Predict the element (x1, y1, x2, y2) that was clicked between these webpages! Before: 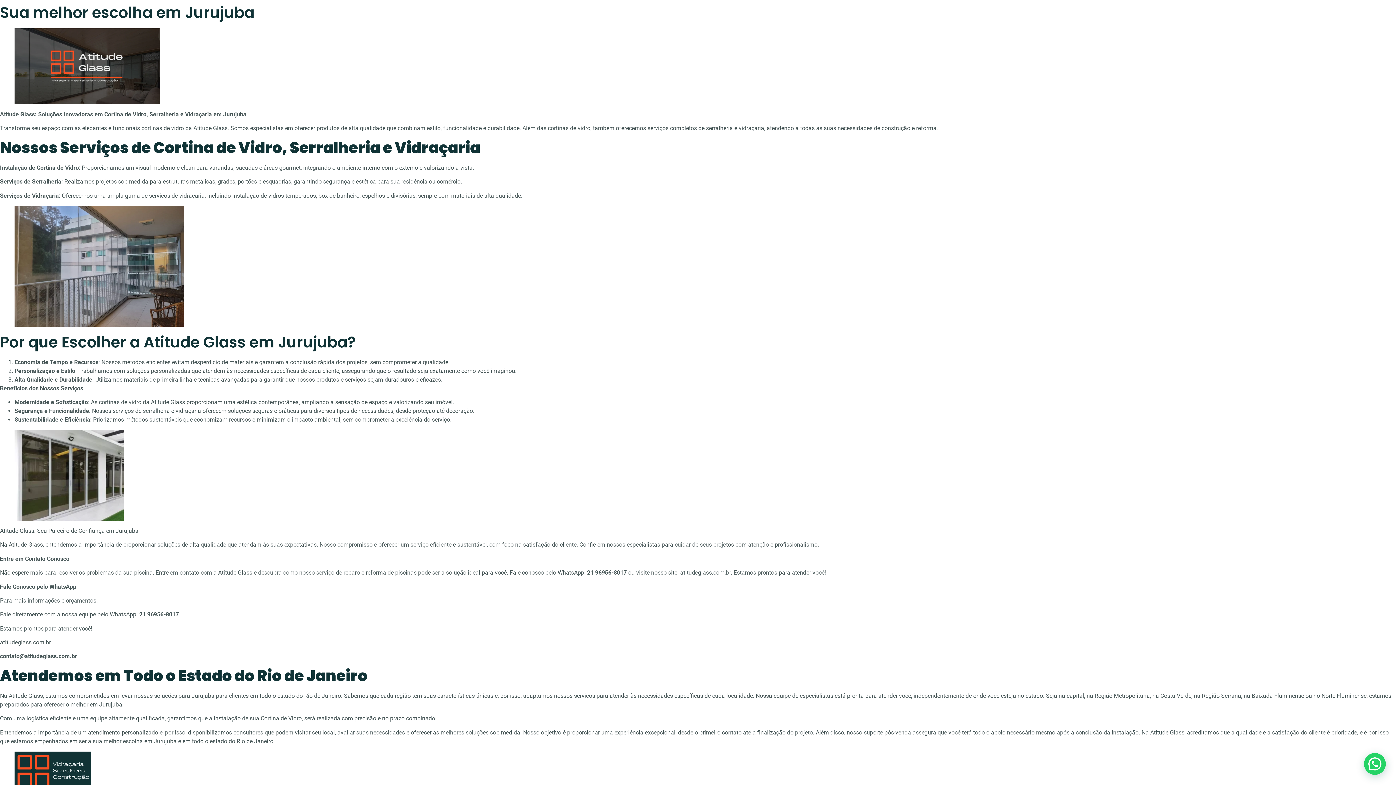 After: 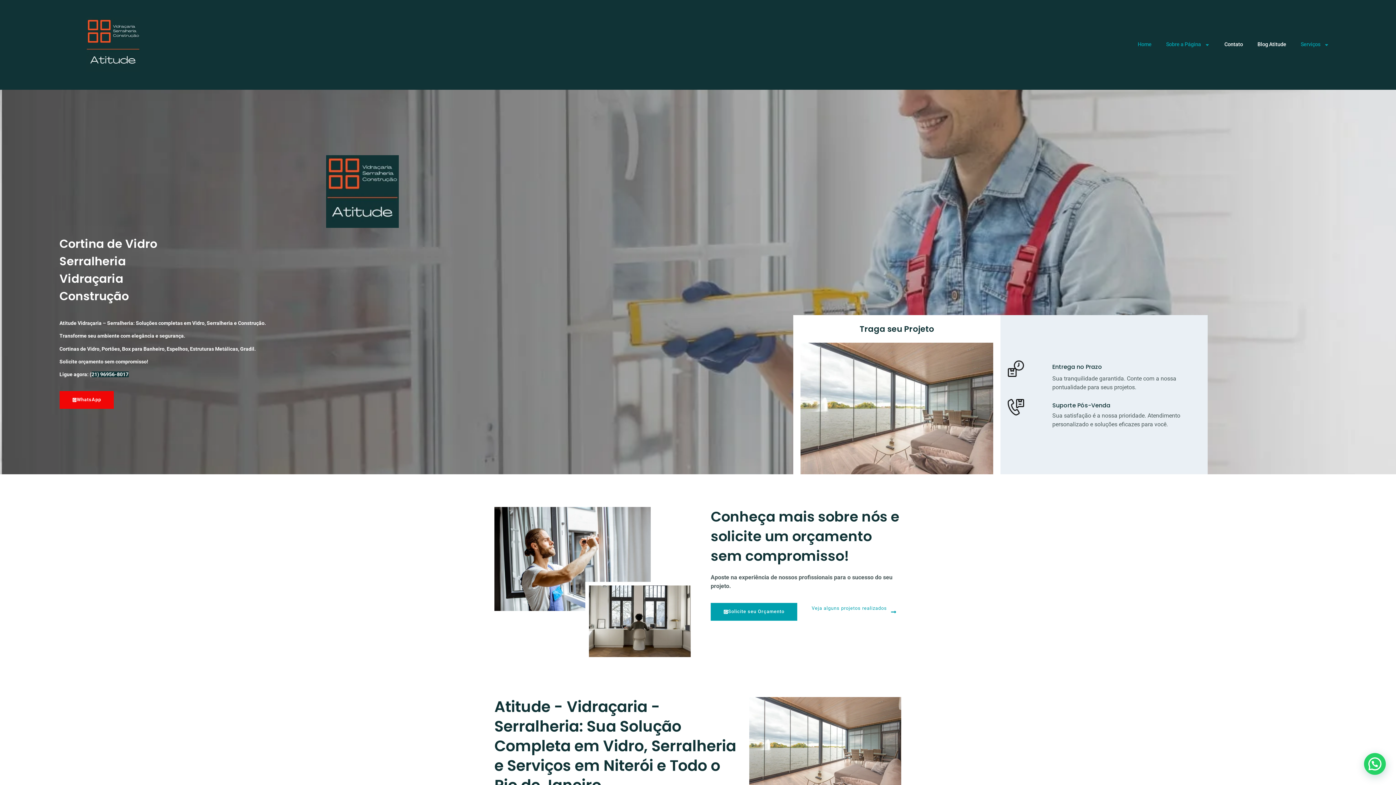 Action: bbox: (680, 569, 730, 576) label: atitudeglass.com.br